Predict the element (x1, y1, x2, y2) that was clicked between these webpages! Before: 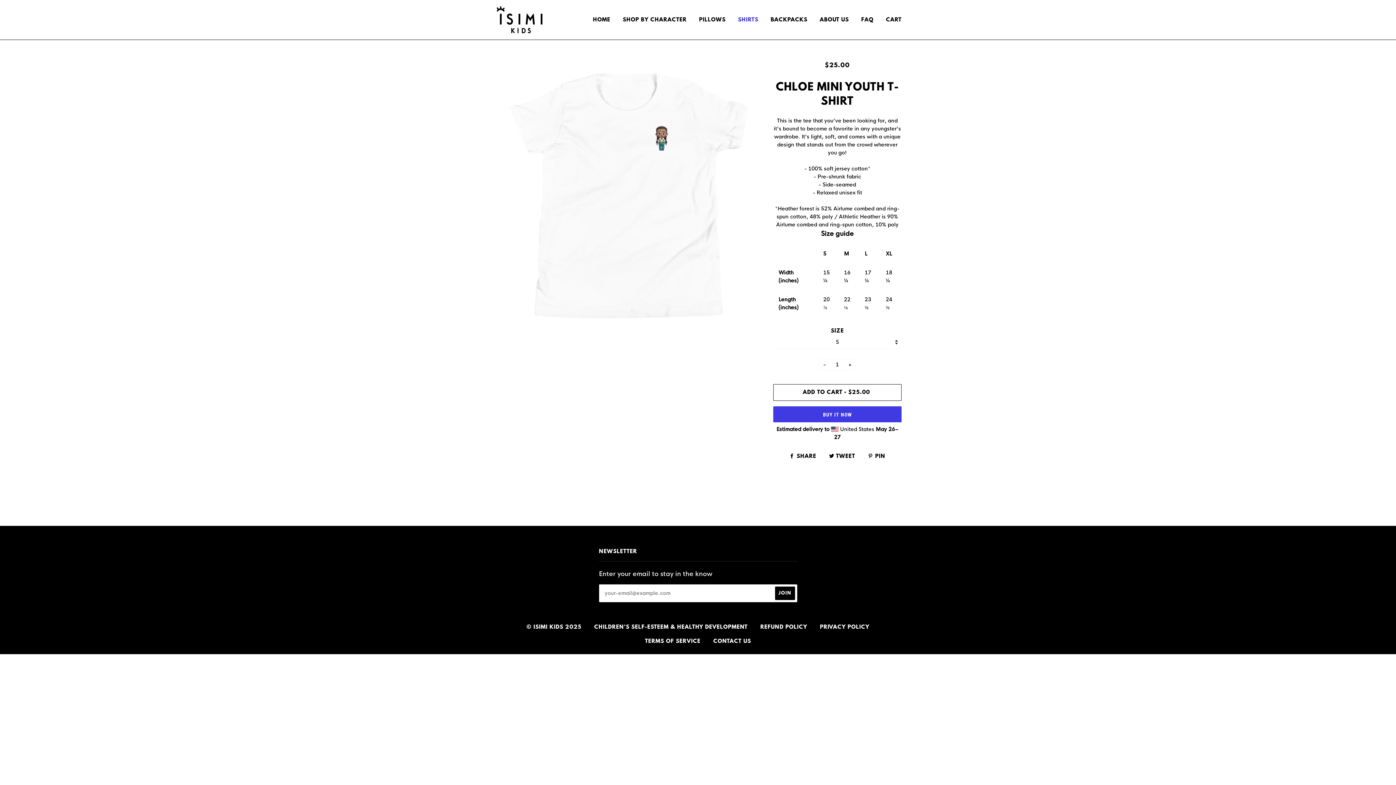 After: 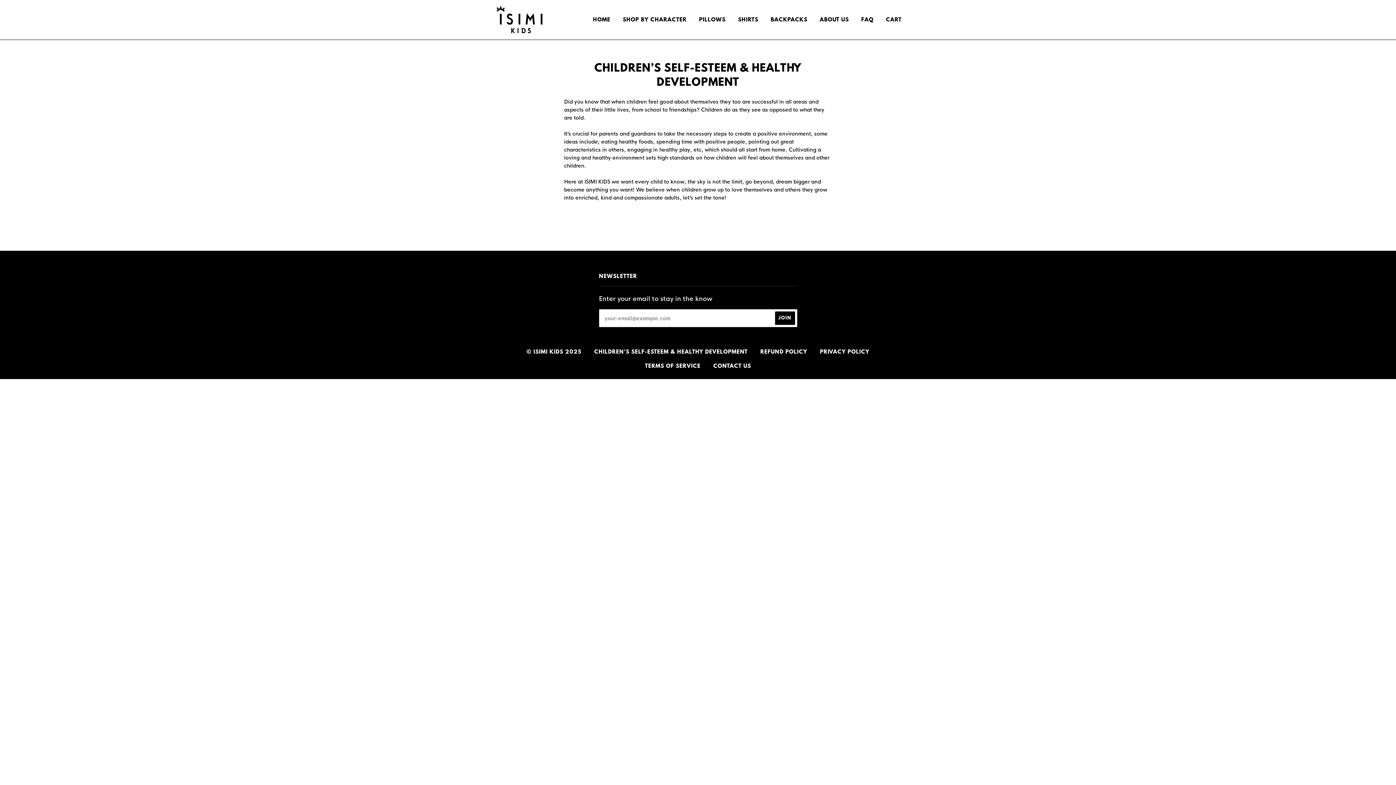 Action: bbox: (594, 624, 747, 630) label: CHILDREN’S SELF-ESTEEM & HEALTHY DEVELOPMENT